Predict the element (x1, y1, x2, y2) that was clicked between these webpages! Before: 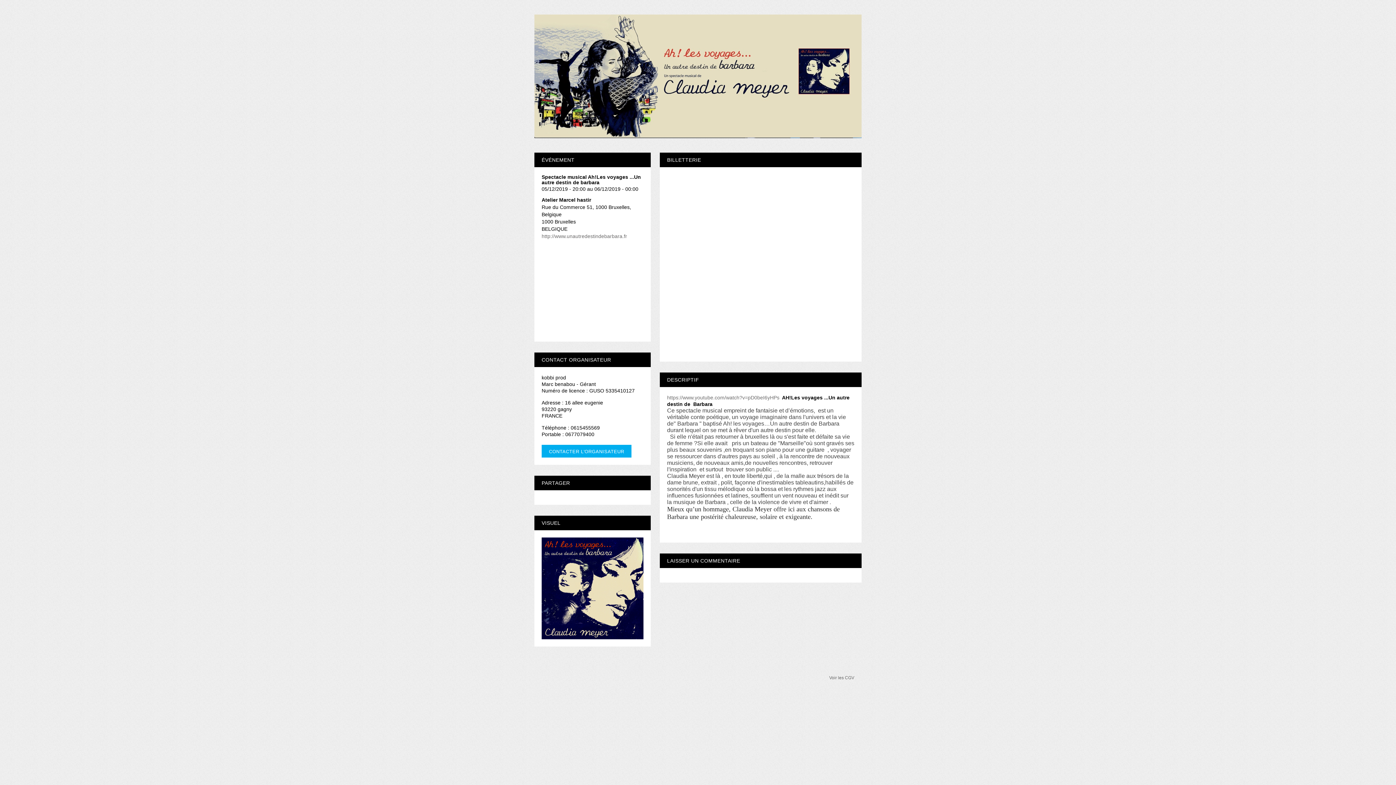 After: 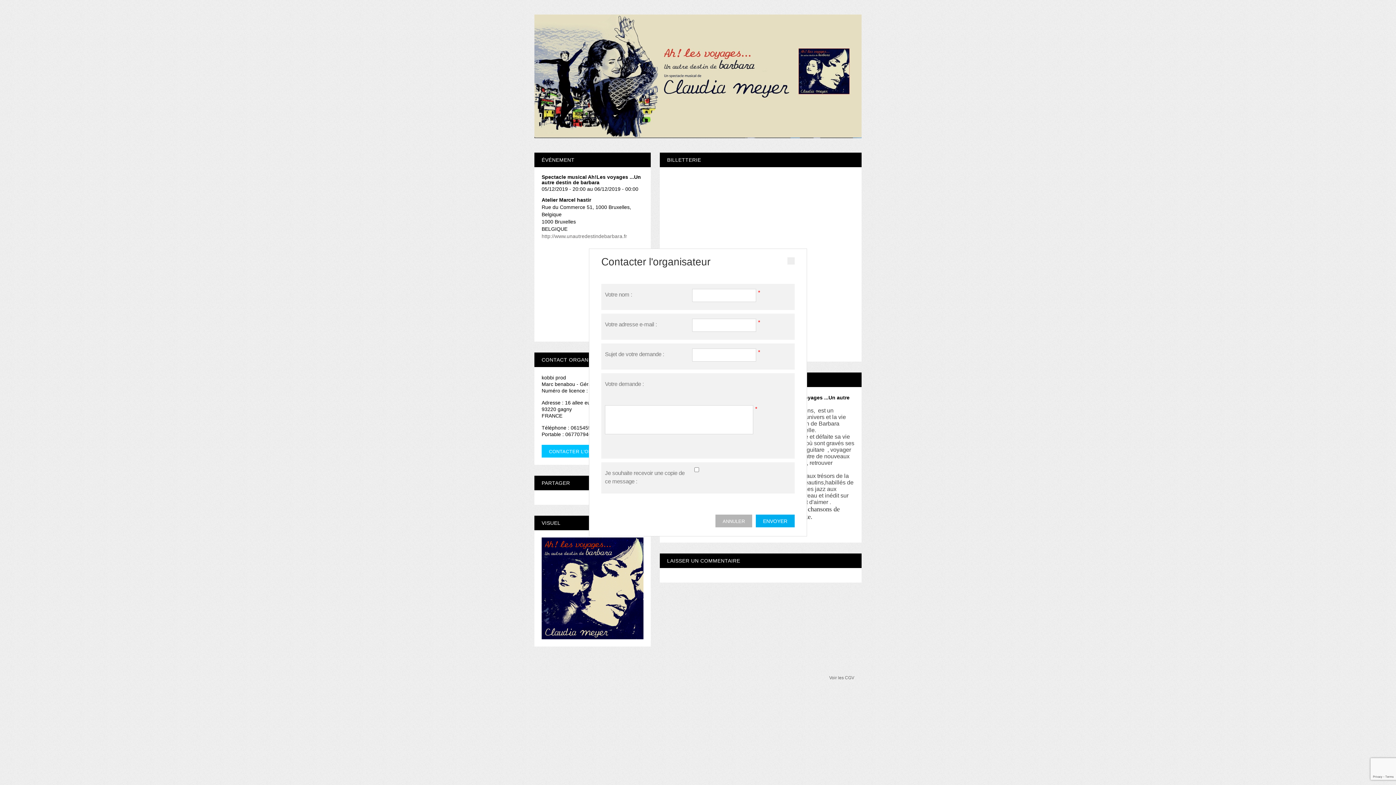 Action: bbox: (541, 445, 631, 457) label: CONTACTER L'ORGANISATEUR